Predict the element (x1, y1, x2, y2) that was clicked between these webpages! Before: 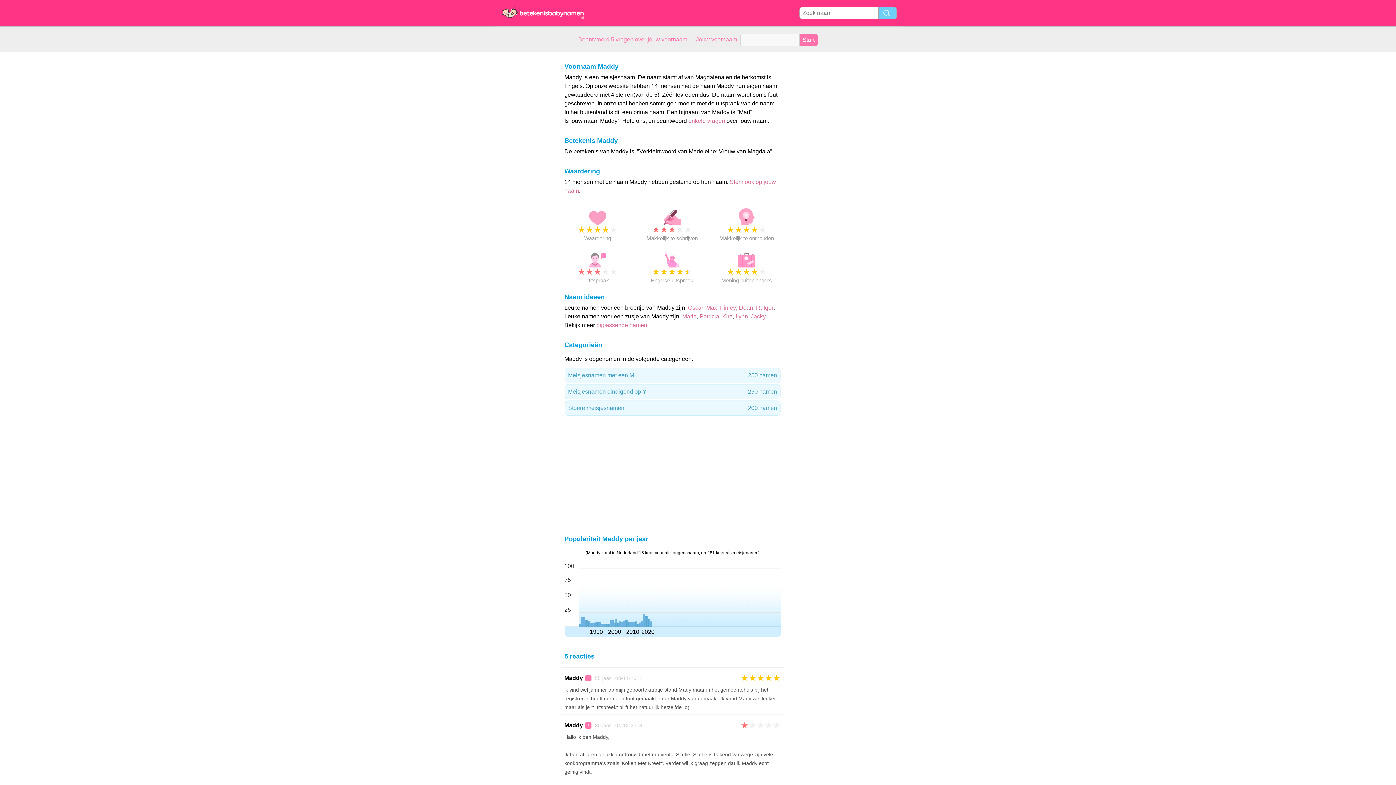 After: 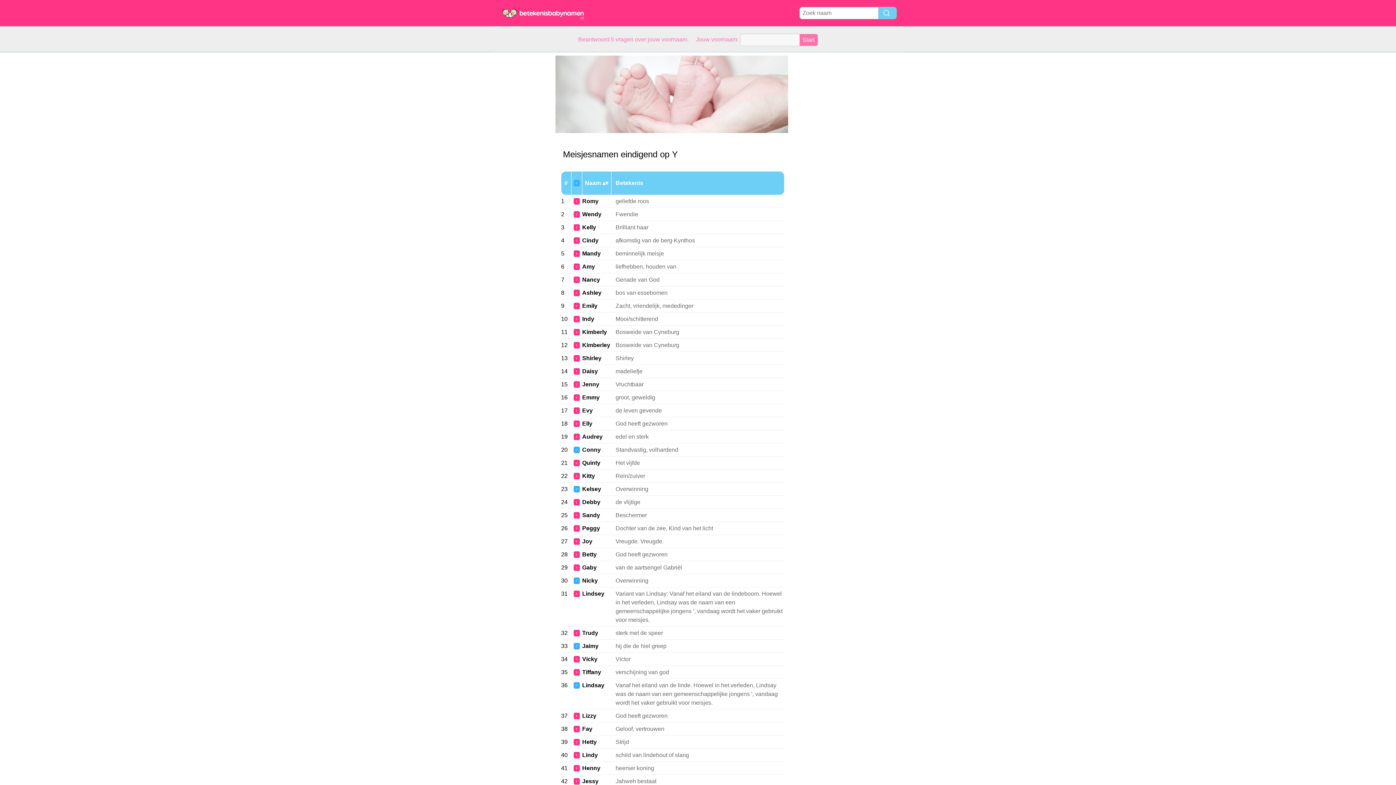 Action: label: Meisjesnamen eindigend op Y
250 namen bbox: (564, 384, 780, 399)